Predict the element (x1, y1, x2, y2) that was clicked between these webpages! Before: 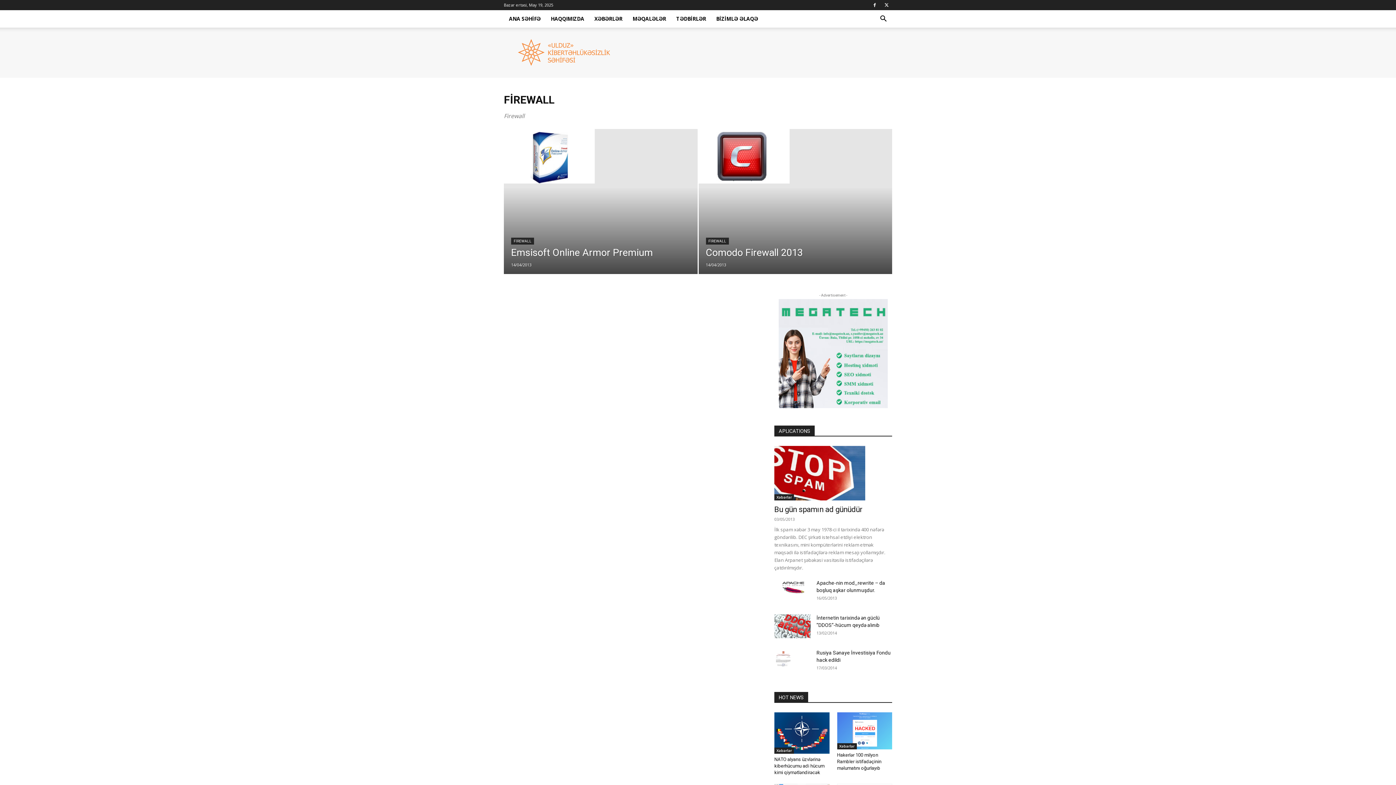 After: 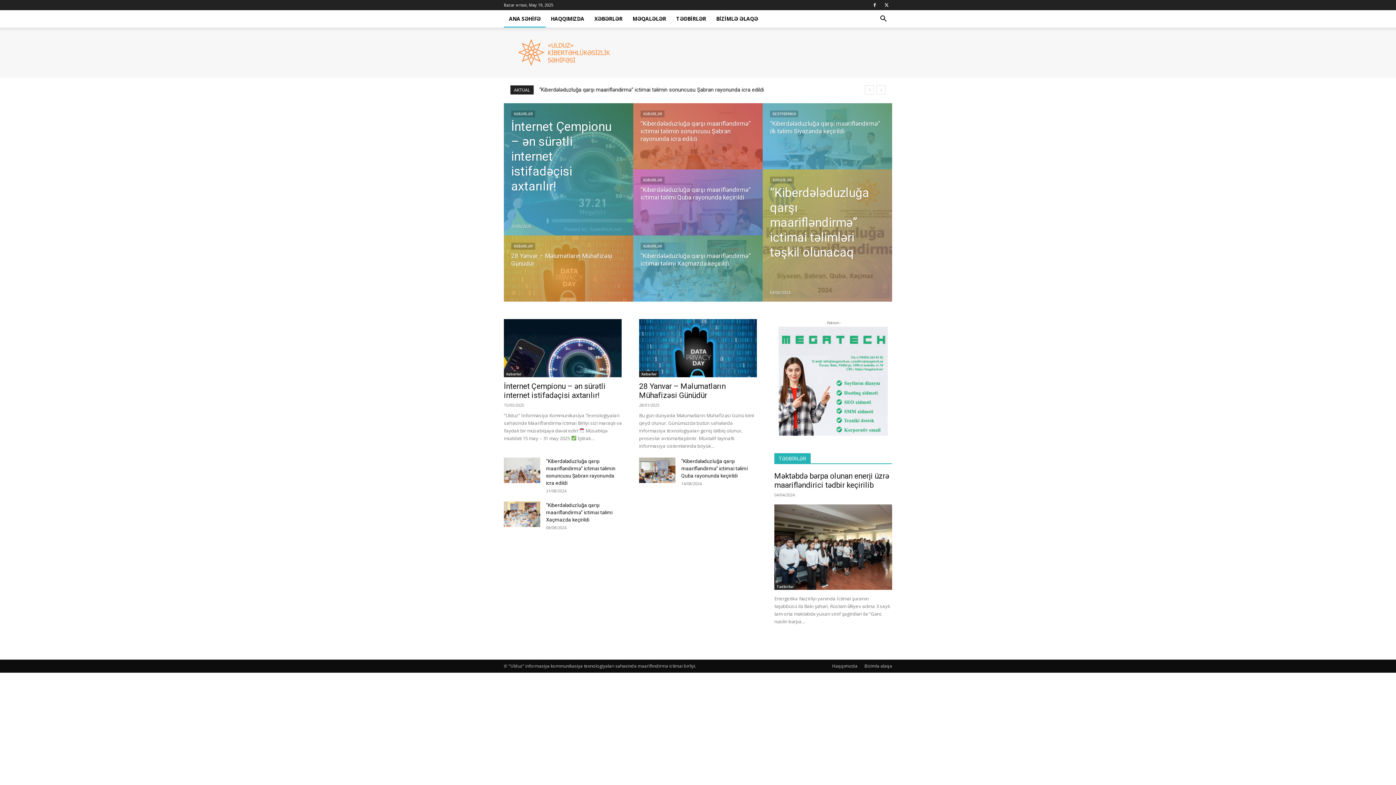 Action: bbox: (504, 10, 545, 27) label: ANA SƏHİFƏ